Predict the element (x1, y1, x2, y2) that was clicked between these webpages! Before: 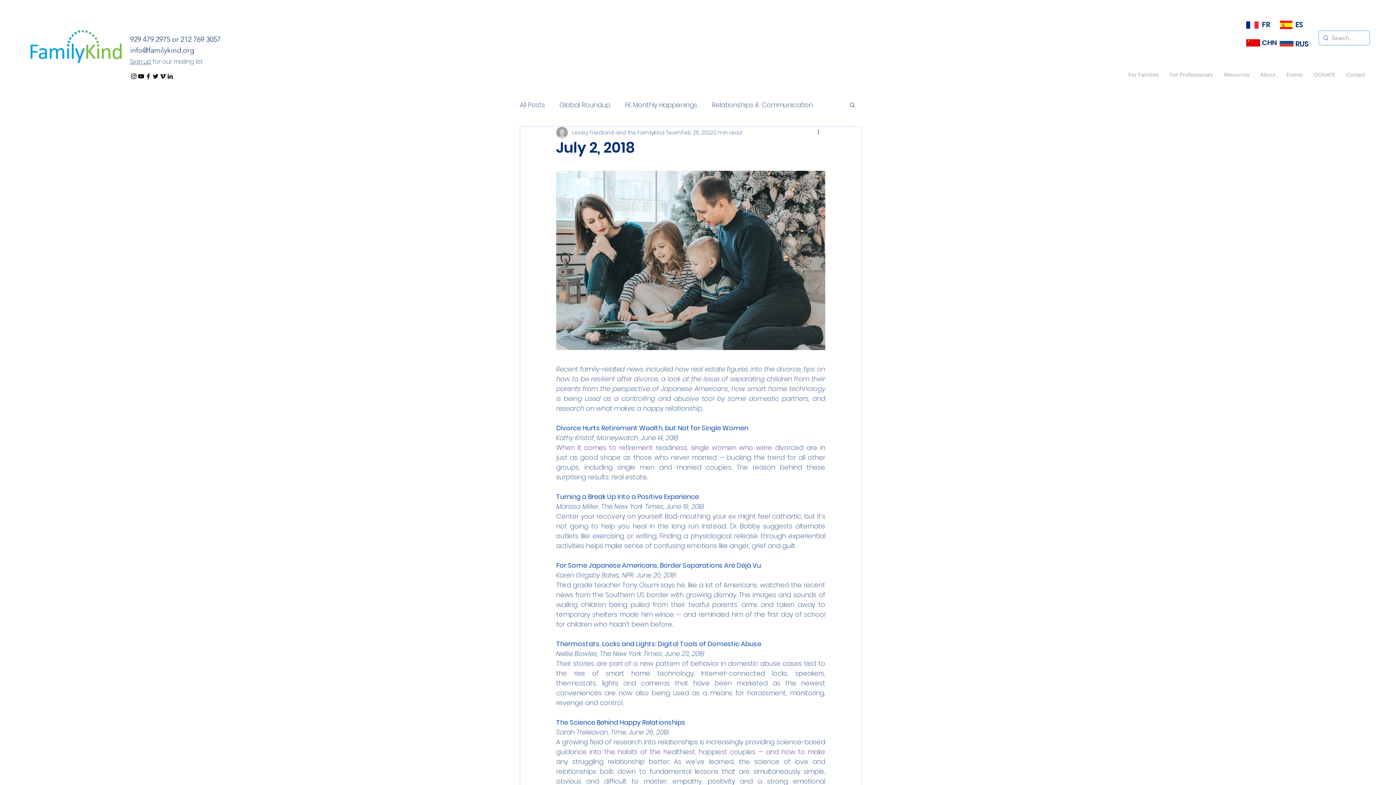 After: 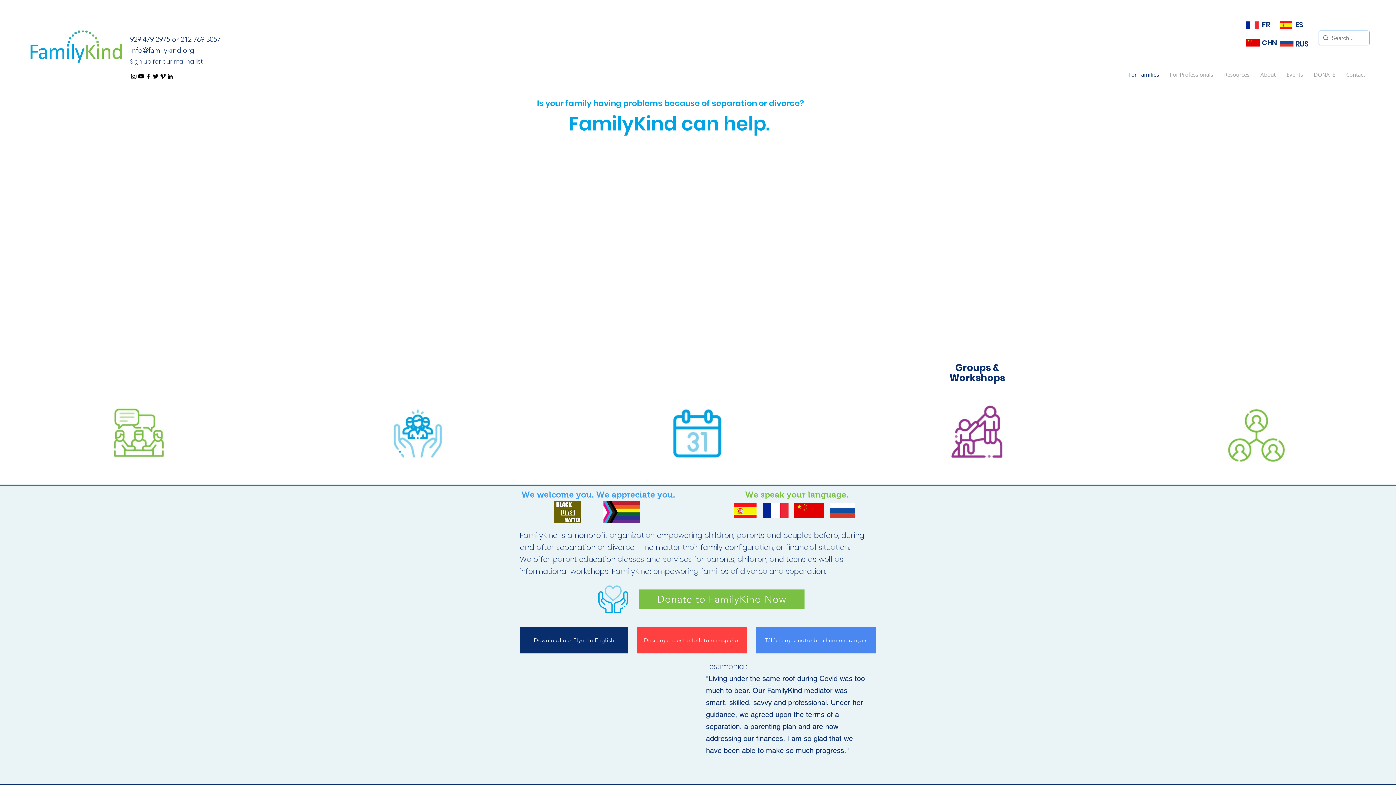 Action: label: For Families bbox: (1123, 69, 1164, 80)